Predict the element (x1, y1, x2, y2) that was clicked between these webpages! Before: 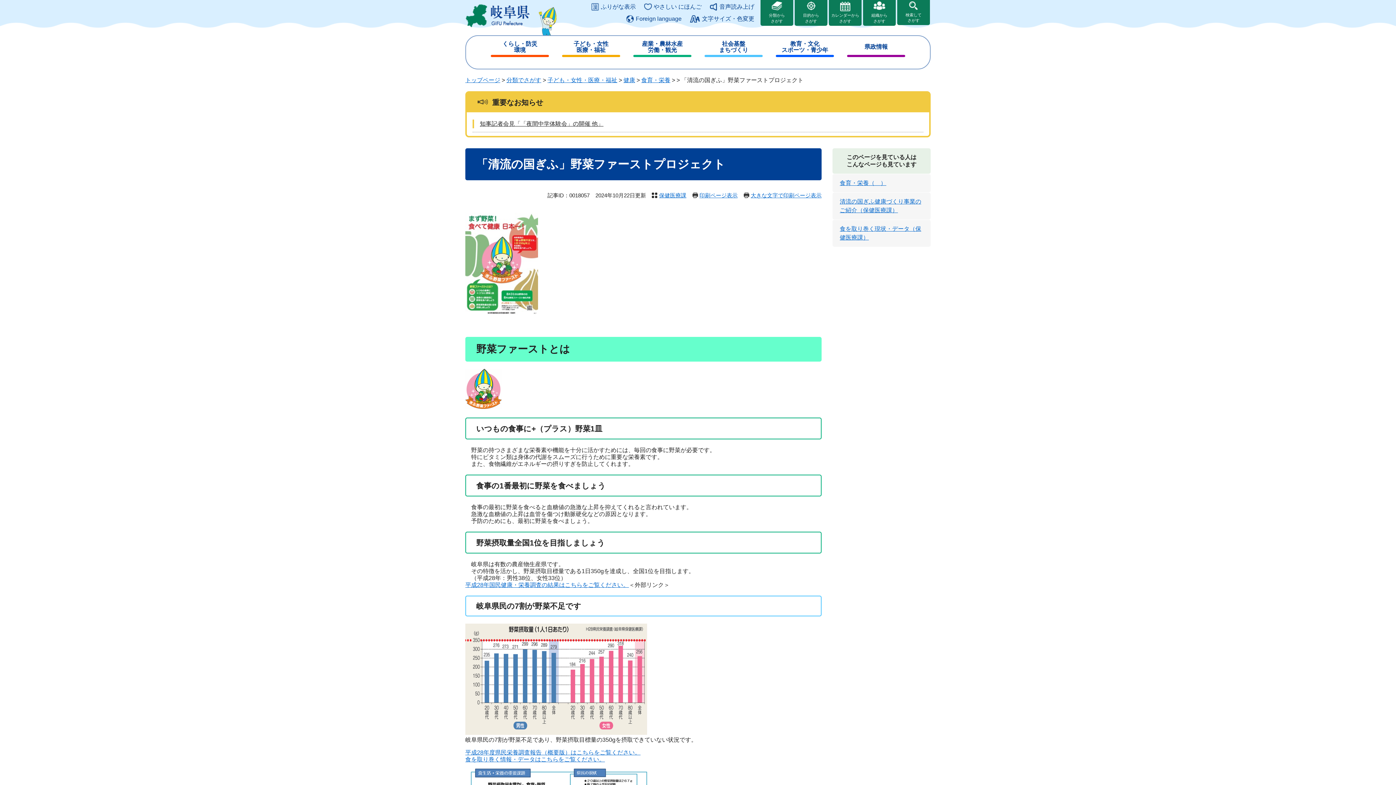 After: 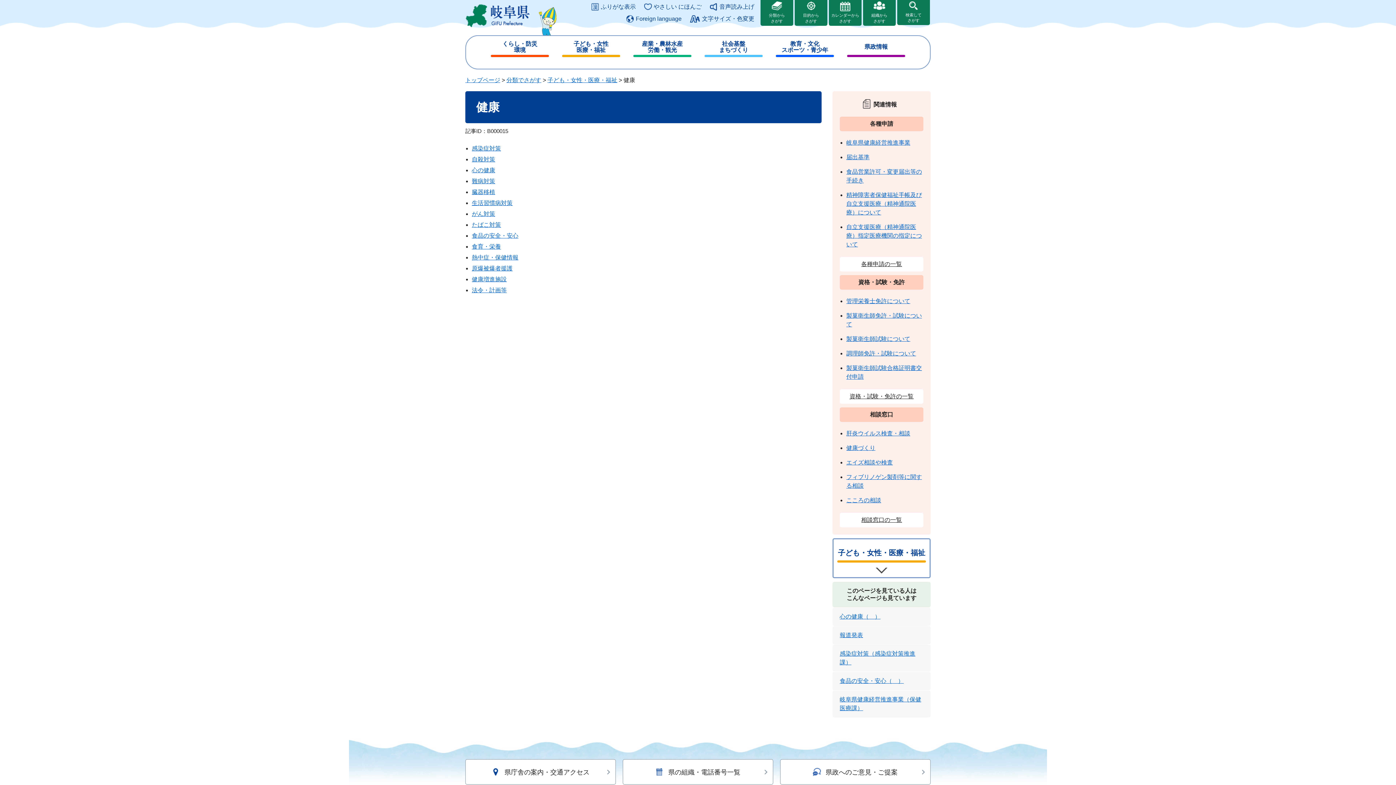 Action: label: 健康 bbox: (623, 77, 635, 83)